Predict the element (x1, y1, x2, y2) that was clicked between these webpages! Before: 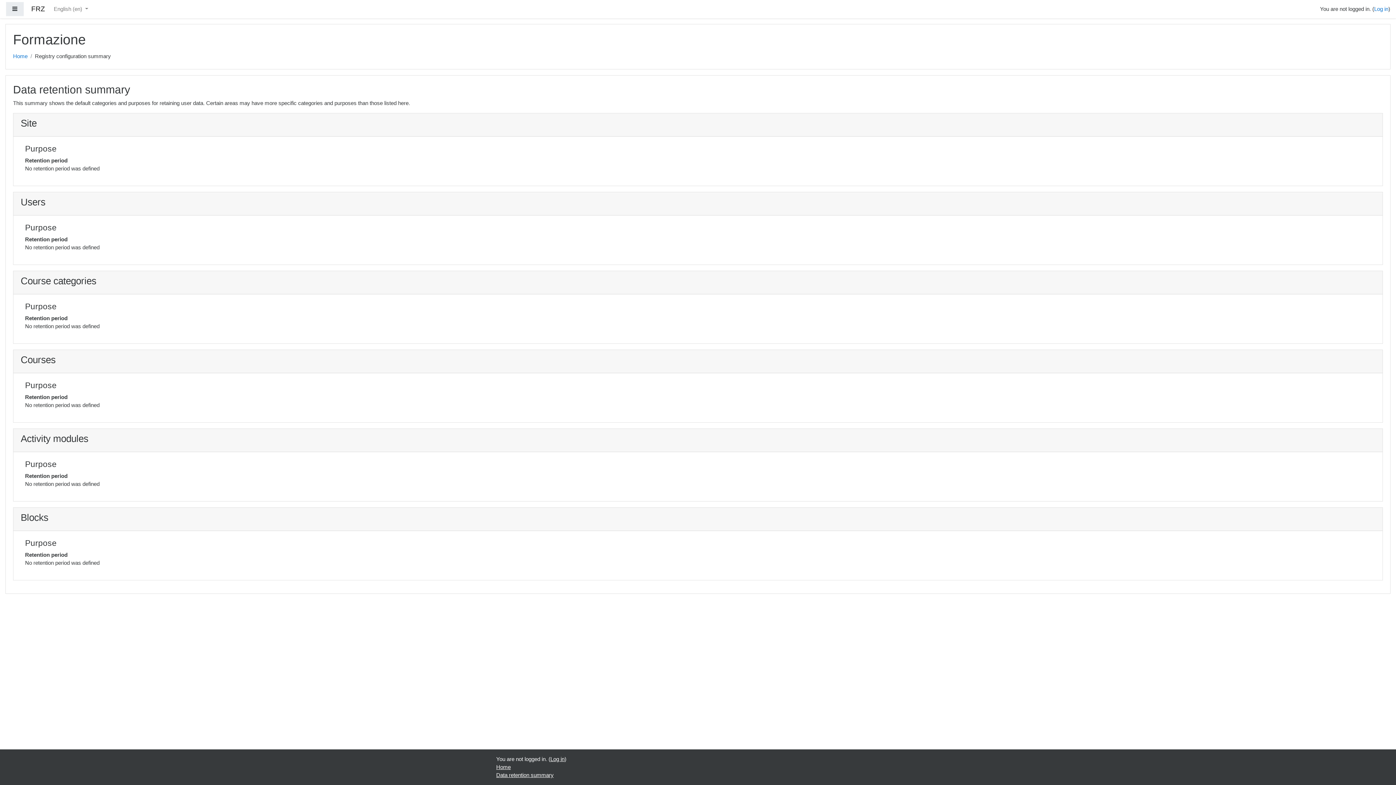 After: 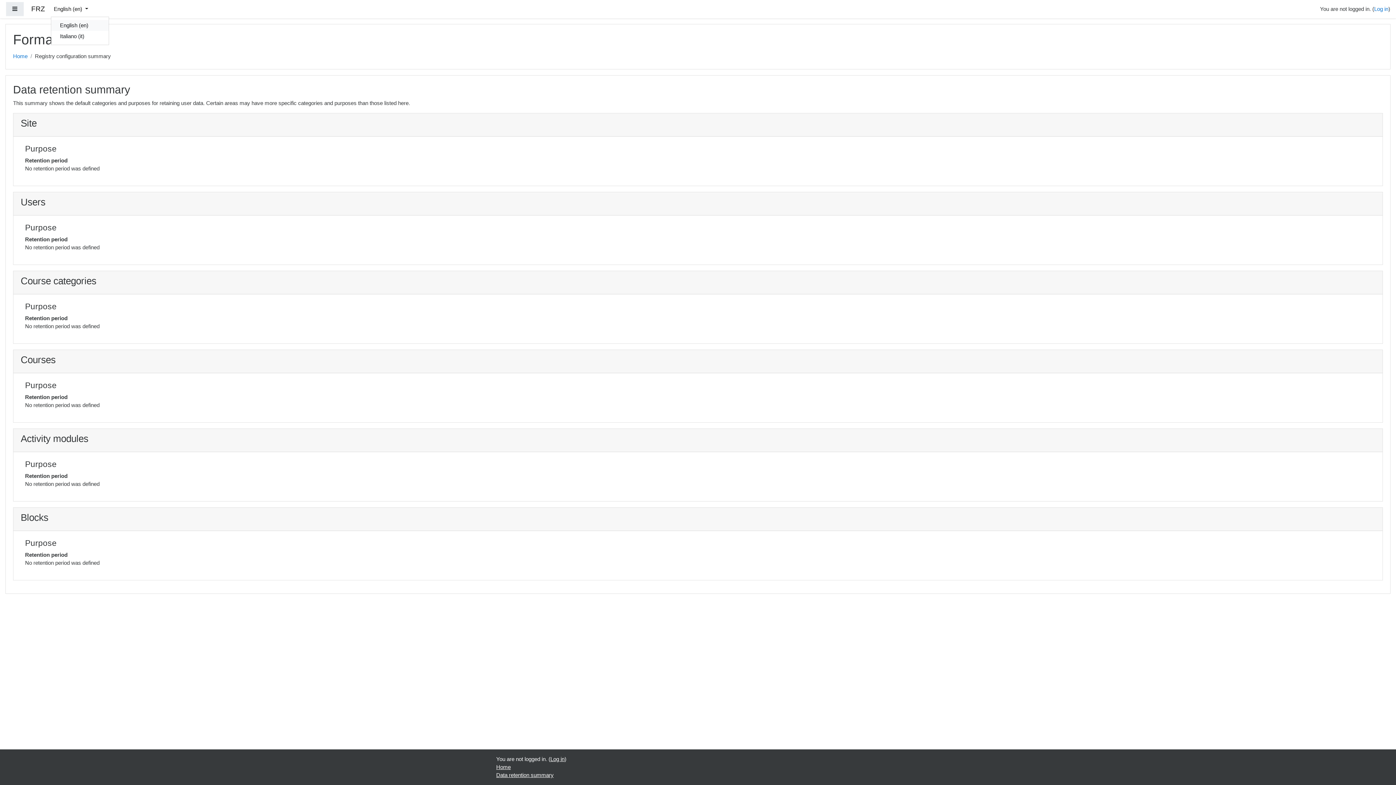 Action: bbox: (50, 2, 91, 16) label: English ‎(en)‎ 